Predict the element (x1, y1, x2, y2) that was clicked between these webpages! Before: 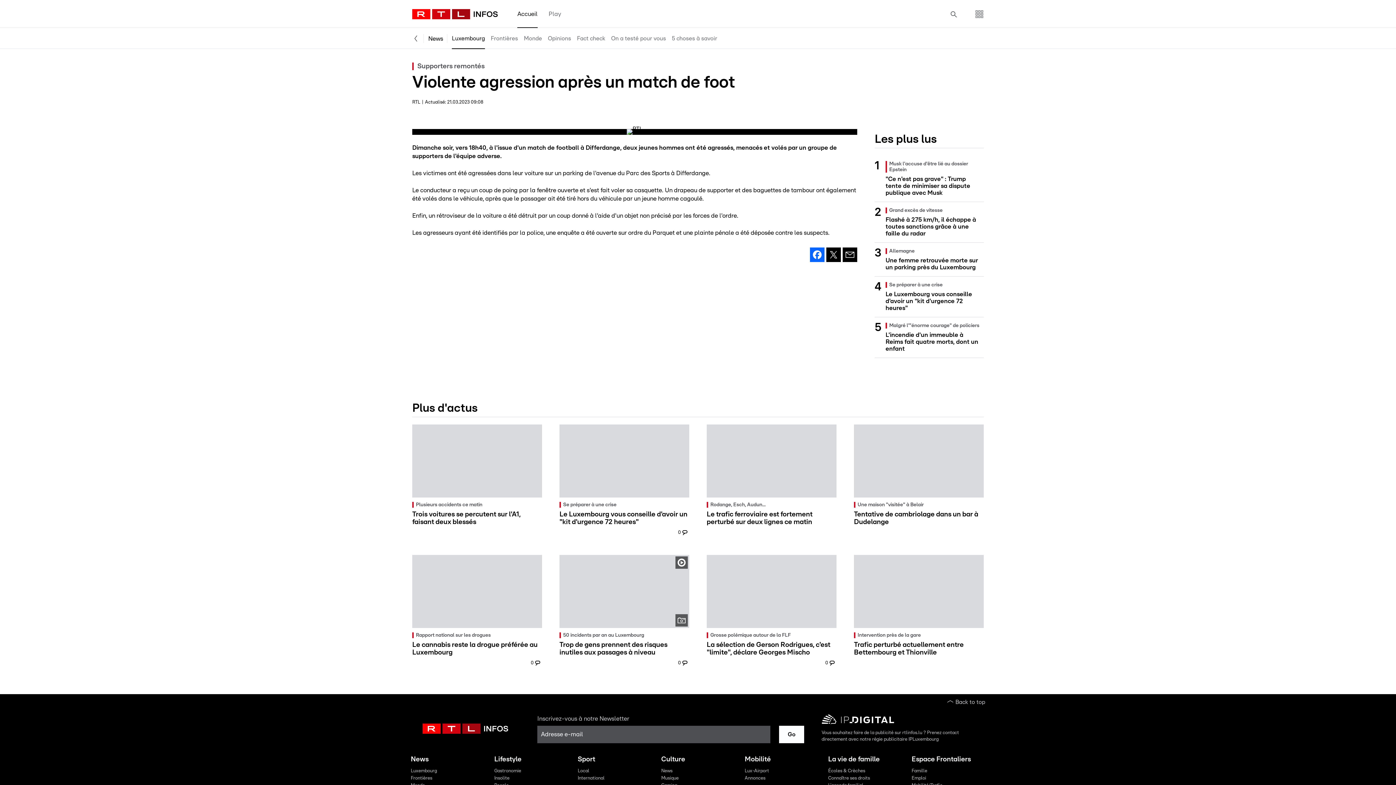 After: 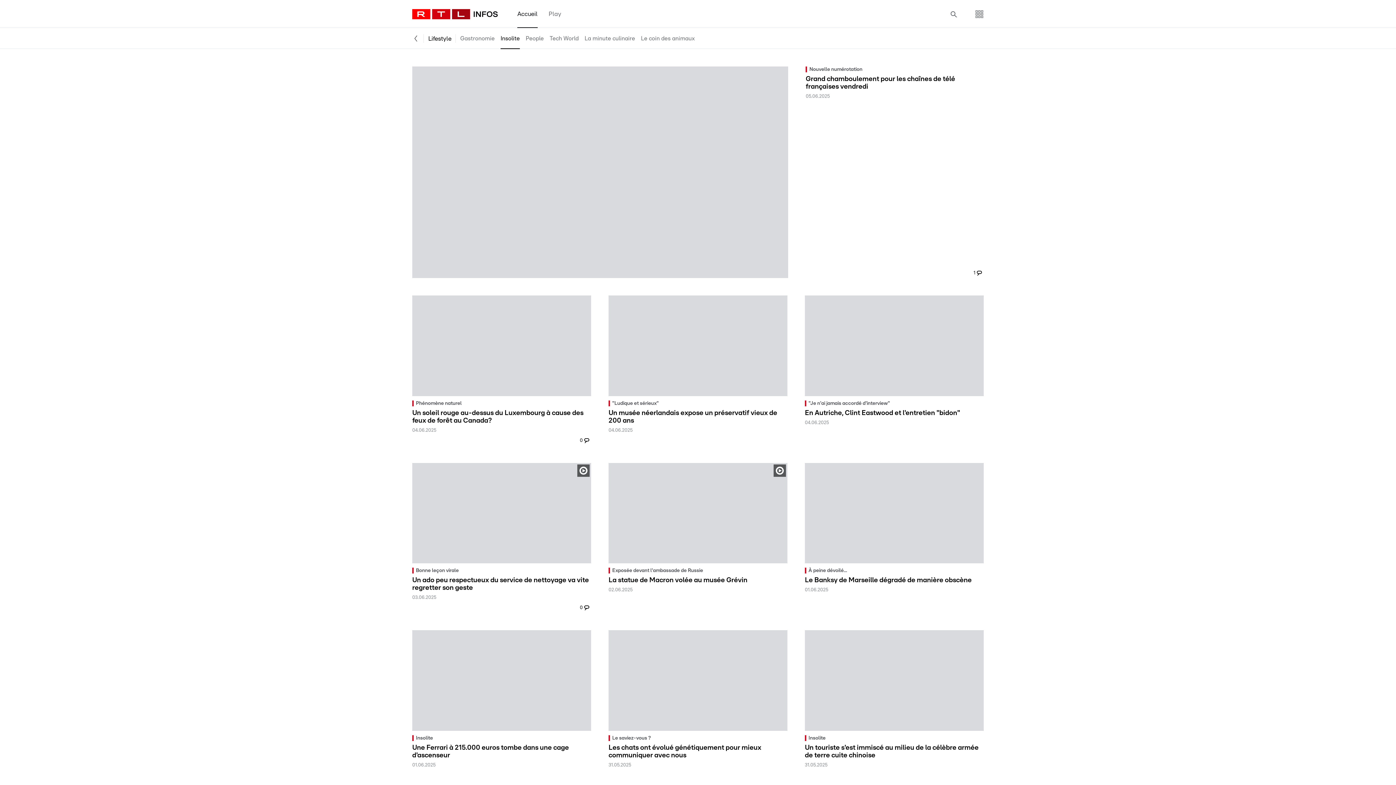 Action: bbox: (492, 775, 569, 782) label: Insolite